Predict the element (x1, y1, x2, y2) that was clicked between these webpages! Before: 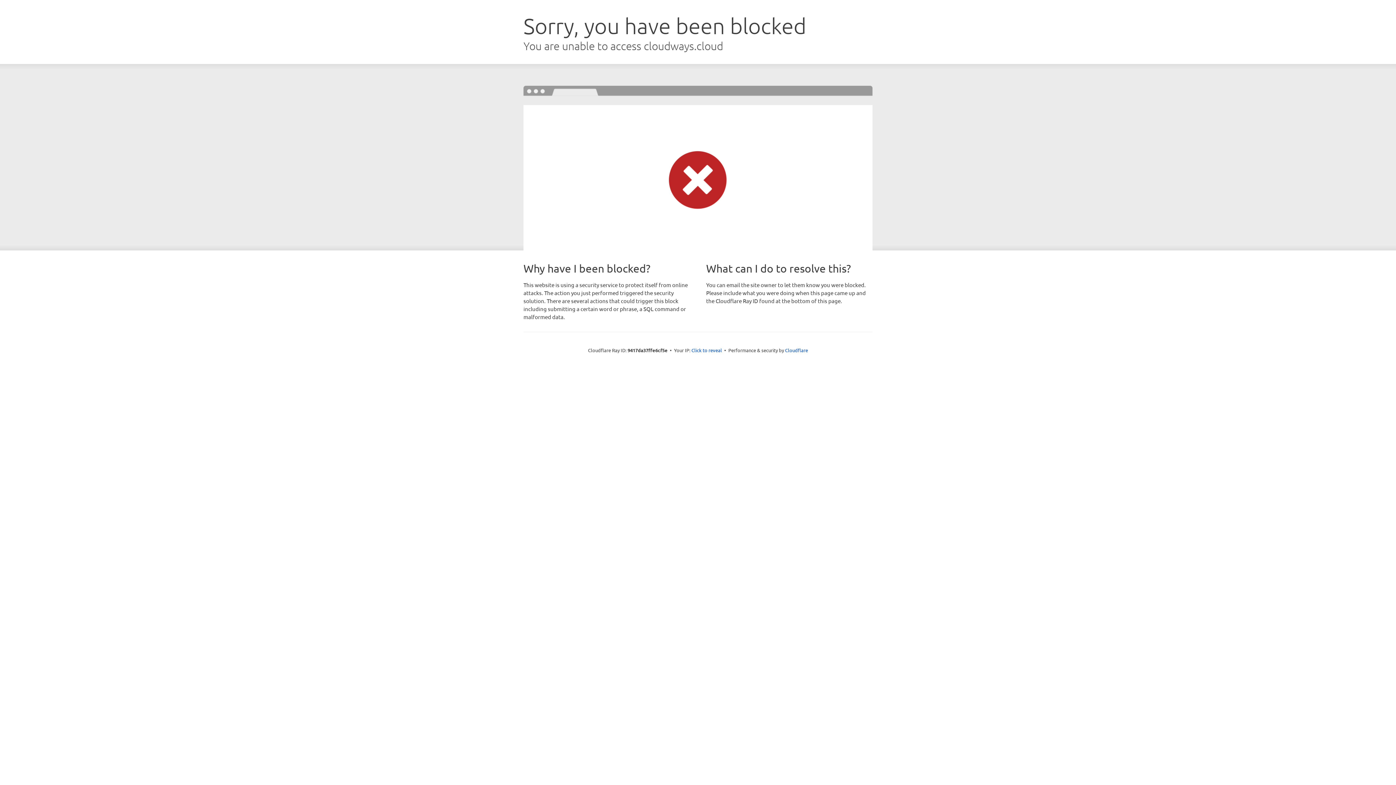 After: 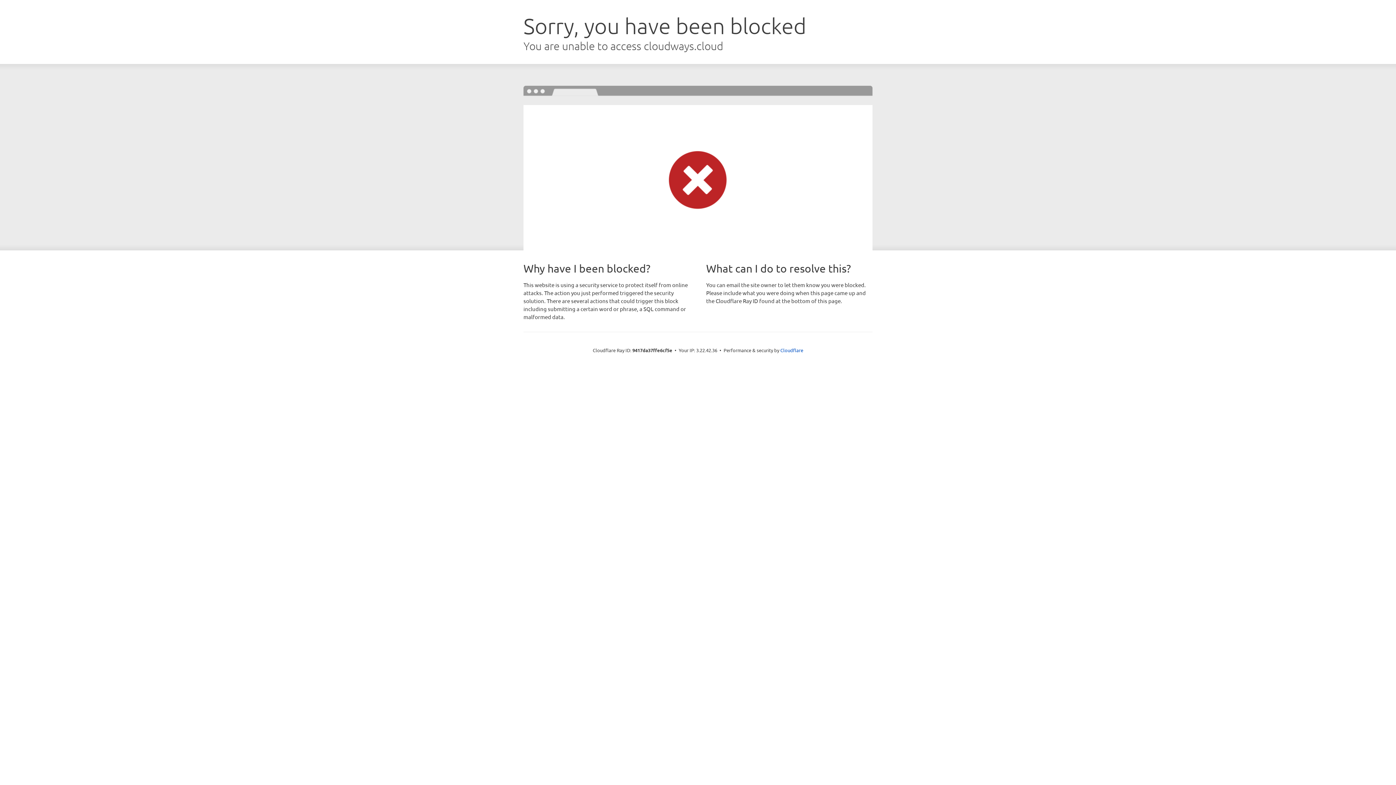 Action: label: Click to reveal bbox: (691, 346, 722, 353)